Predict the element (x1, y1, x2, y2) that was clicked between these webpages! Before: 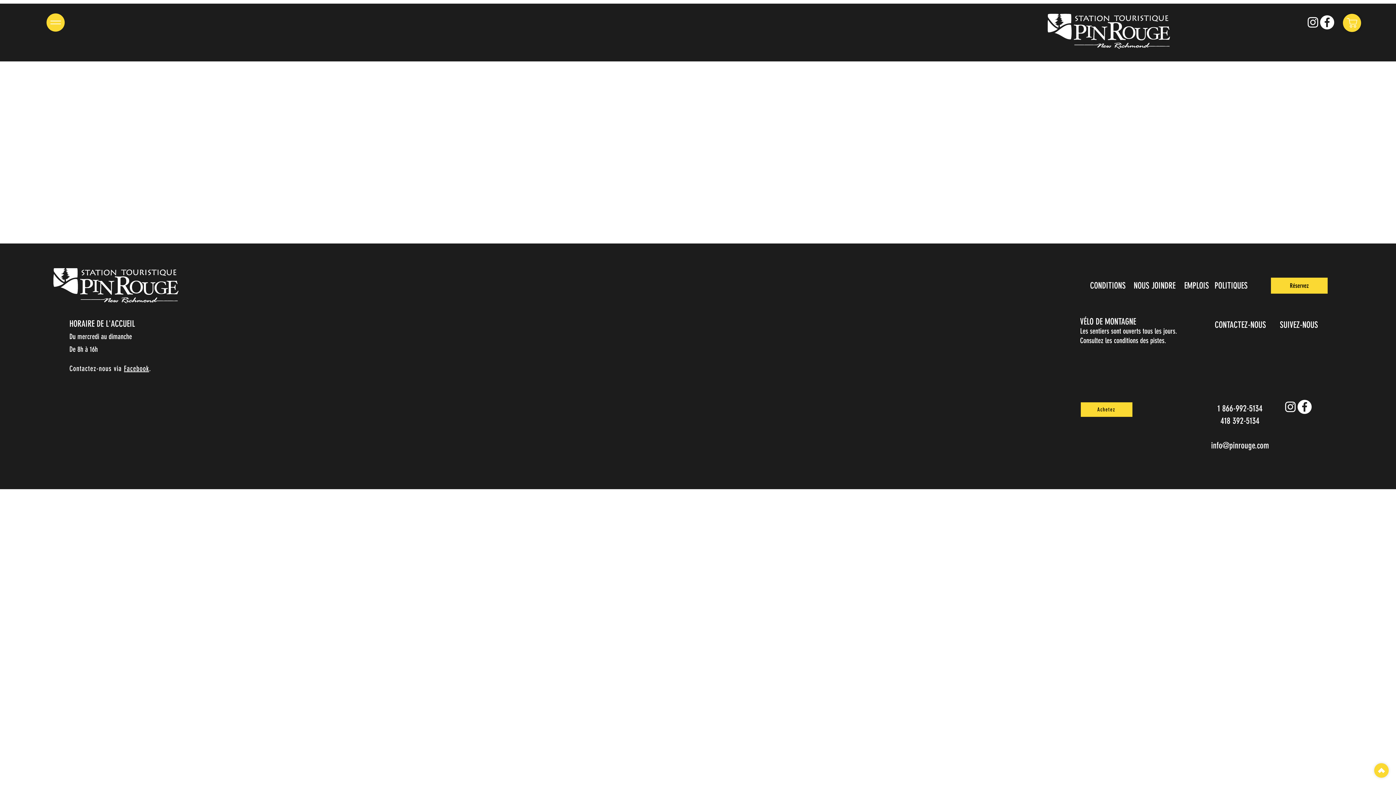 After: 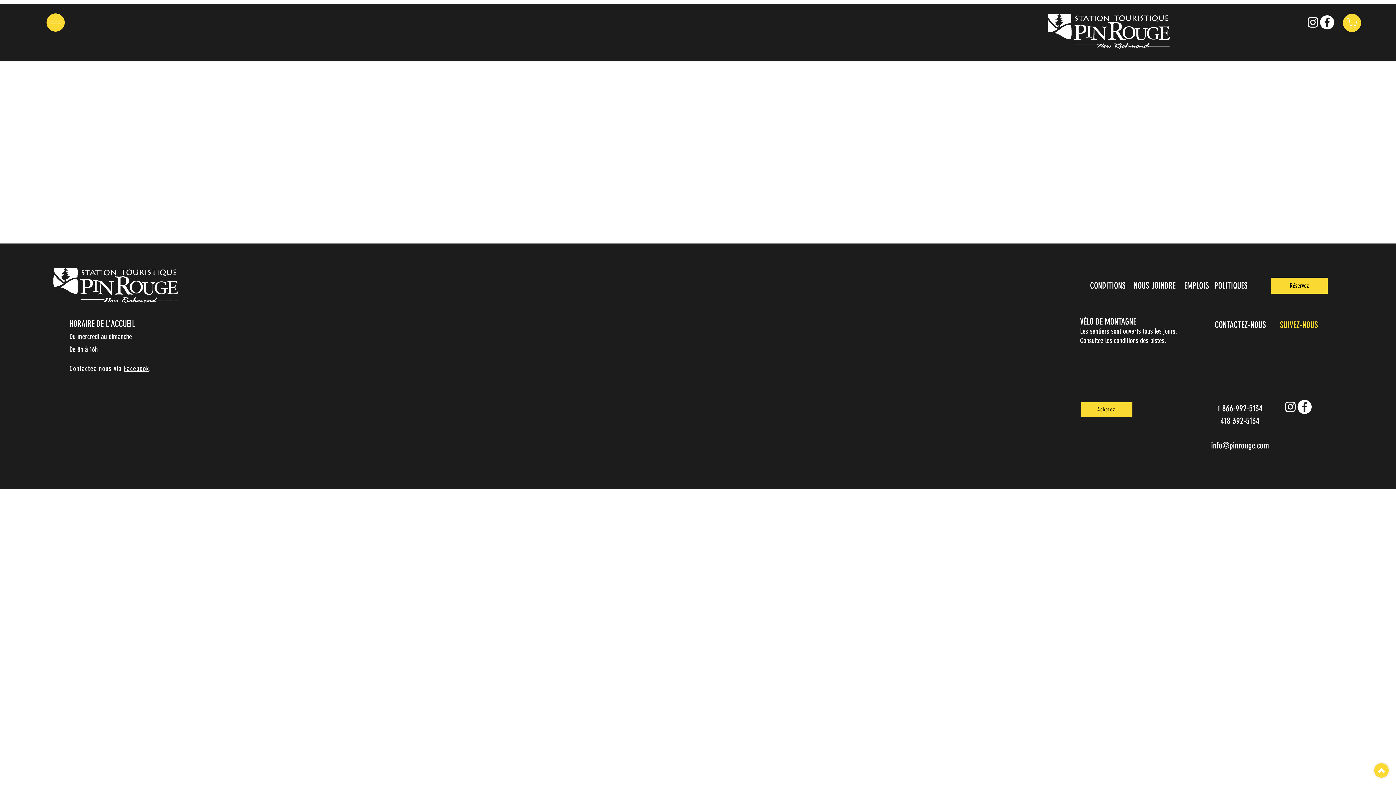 Action: label: SUIVEZ-NOUS bbox: (1271, 317, 1328, 332)